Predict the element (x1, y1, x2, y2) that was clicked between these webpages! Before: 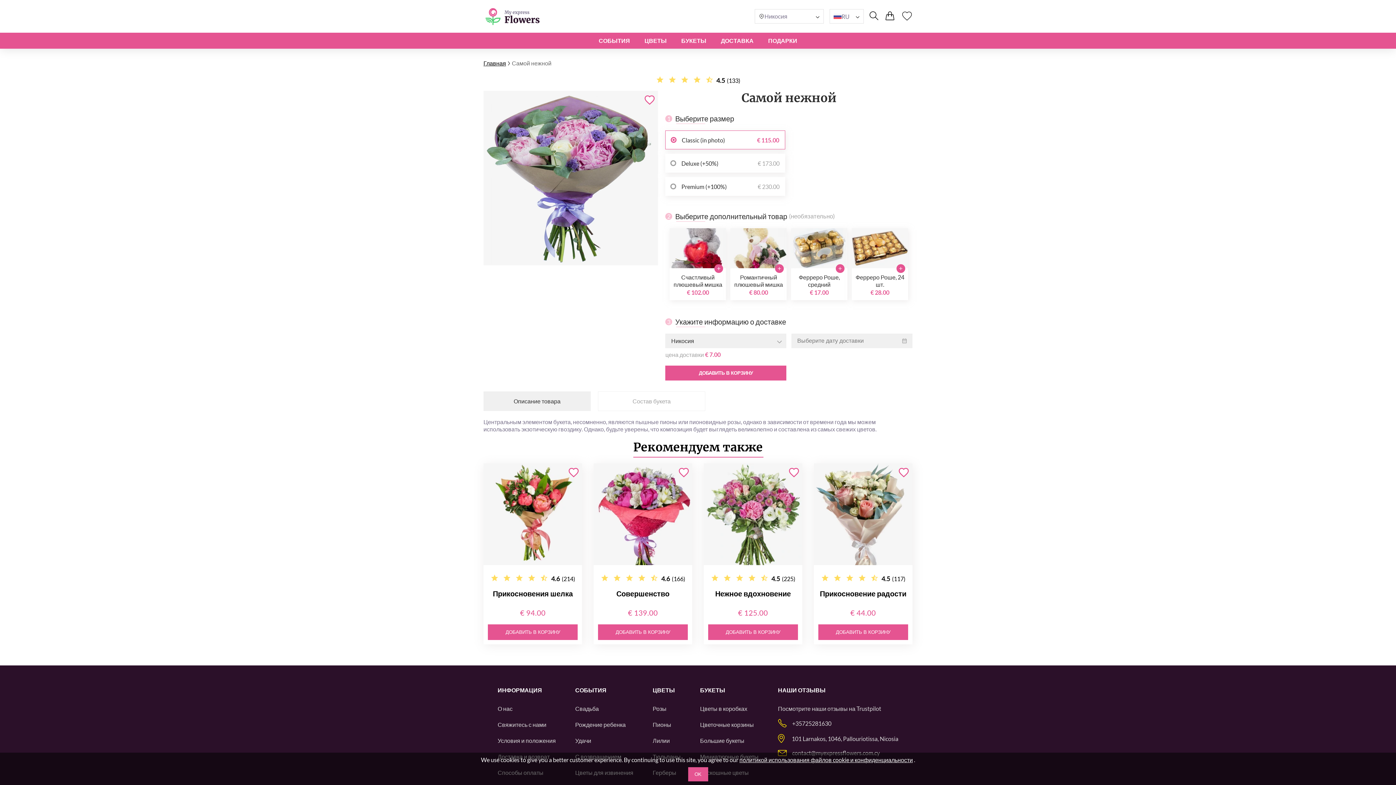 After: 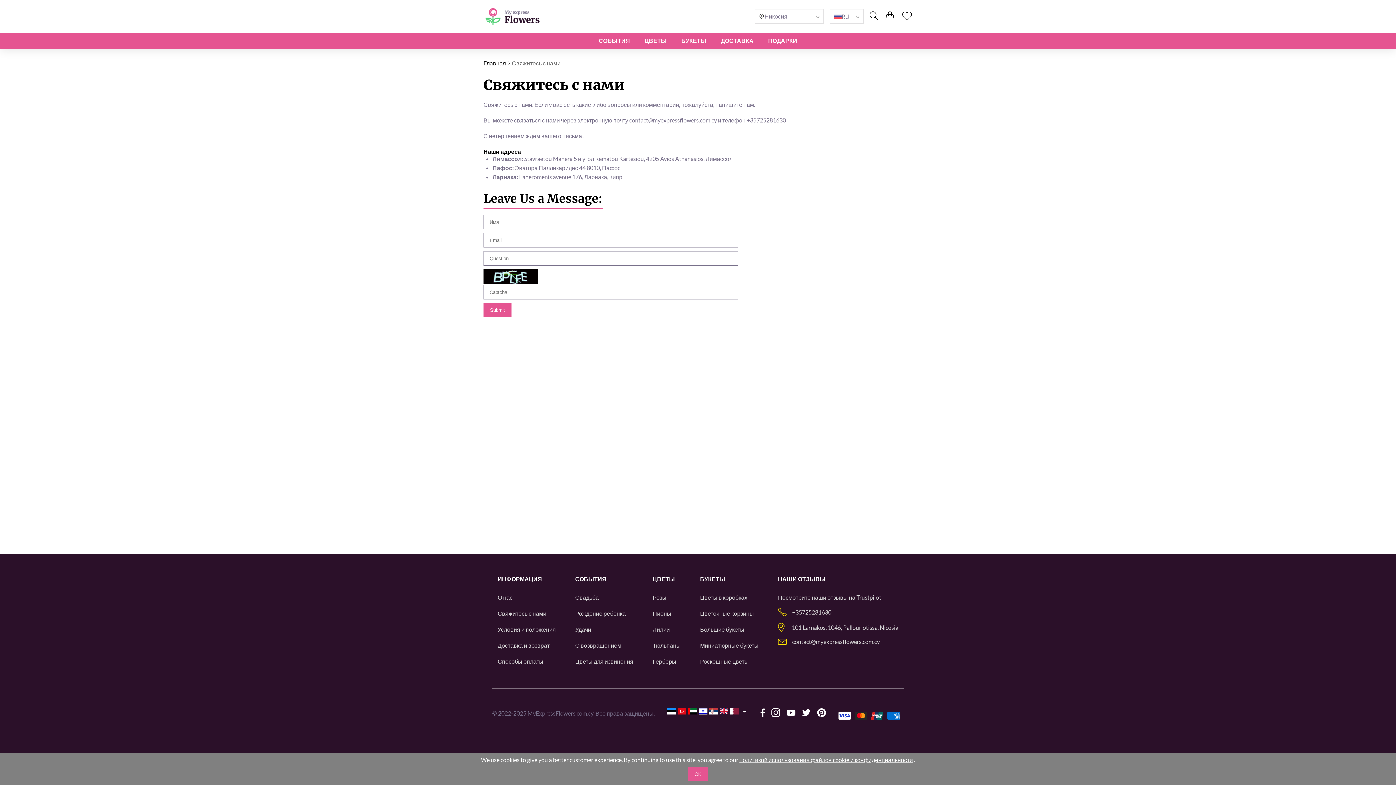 Action: label: Свяжитесь с нами bbox: (497, 721, 546, 728)